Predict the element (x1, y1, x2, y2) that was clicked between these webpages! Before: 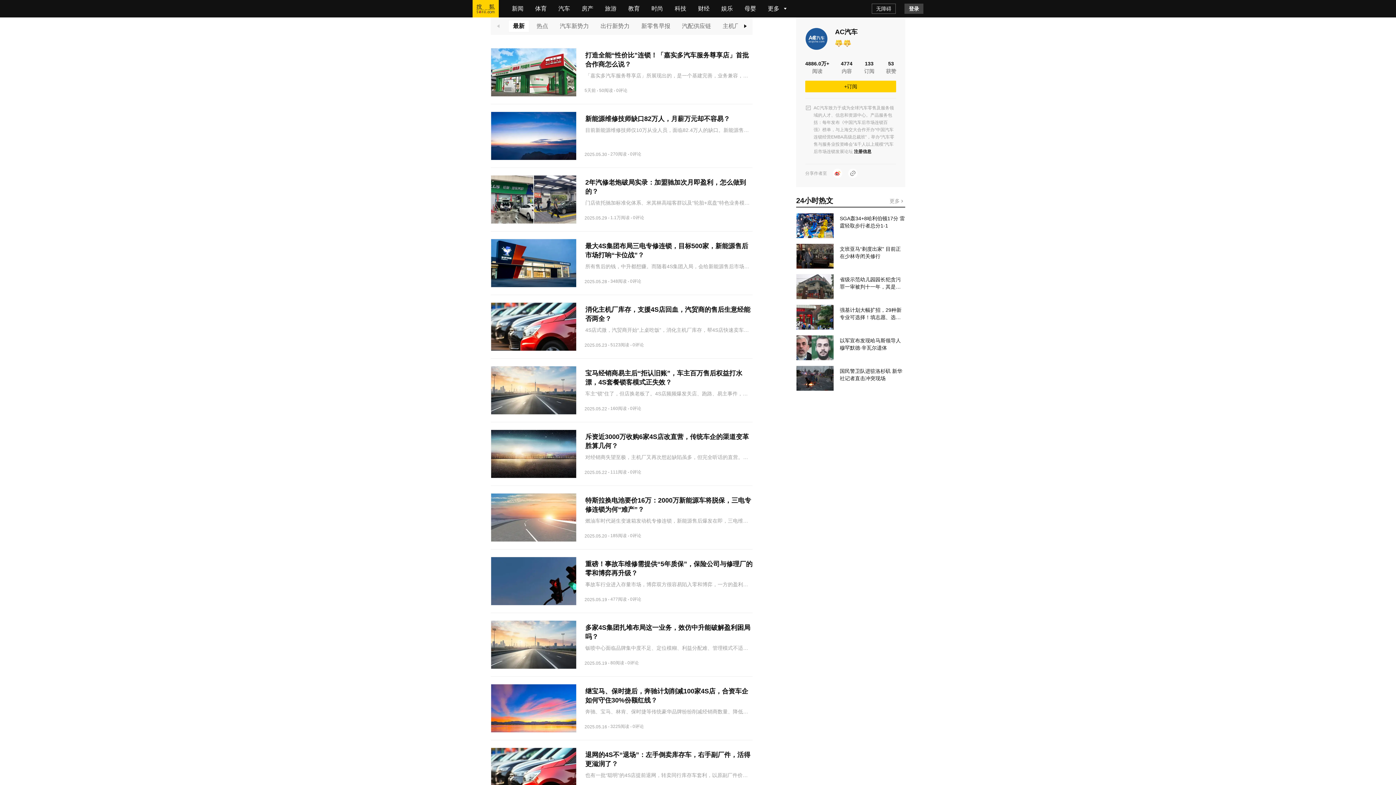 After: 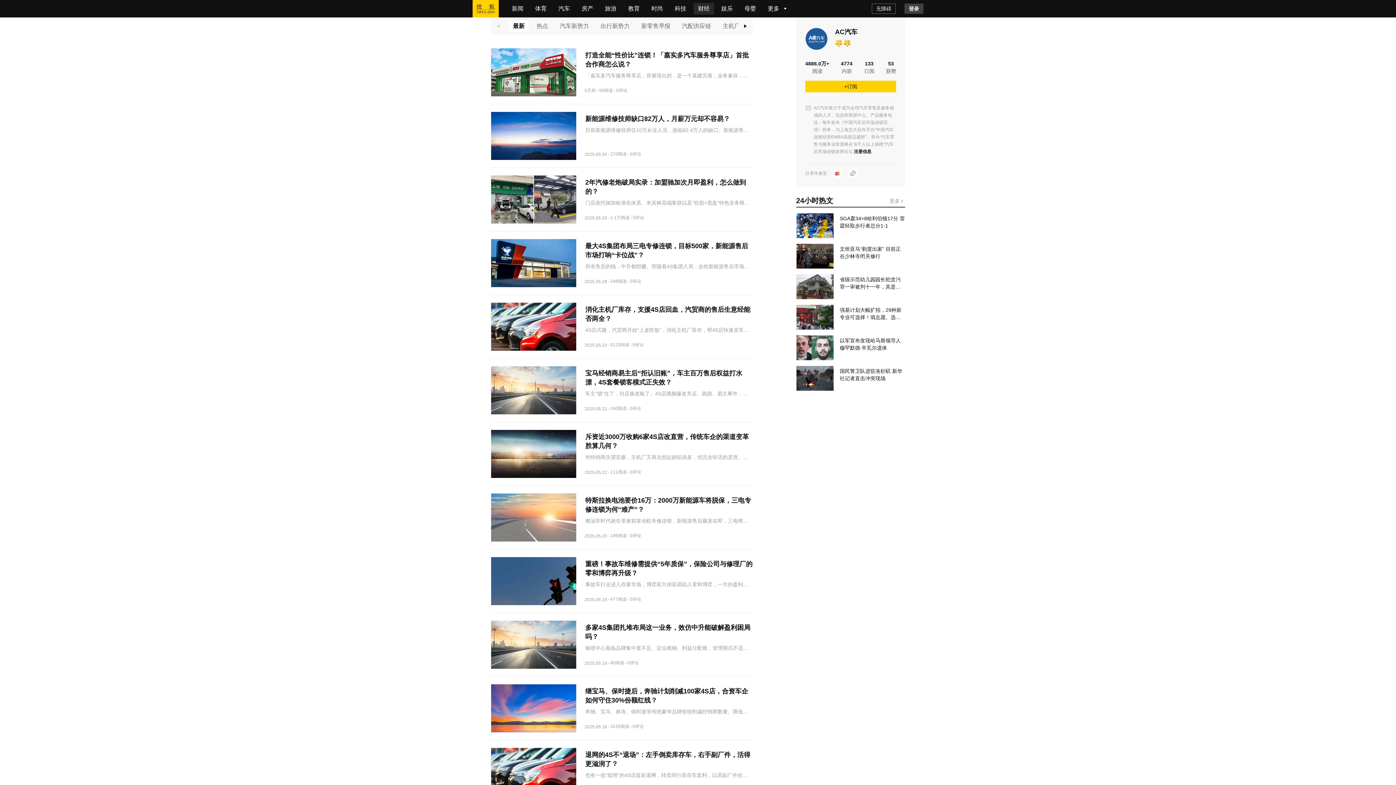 Action: bbox: (693, 5, 714, 11) label: 财经